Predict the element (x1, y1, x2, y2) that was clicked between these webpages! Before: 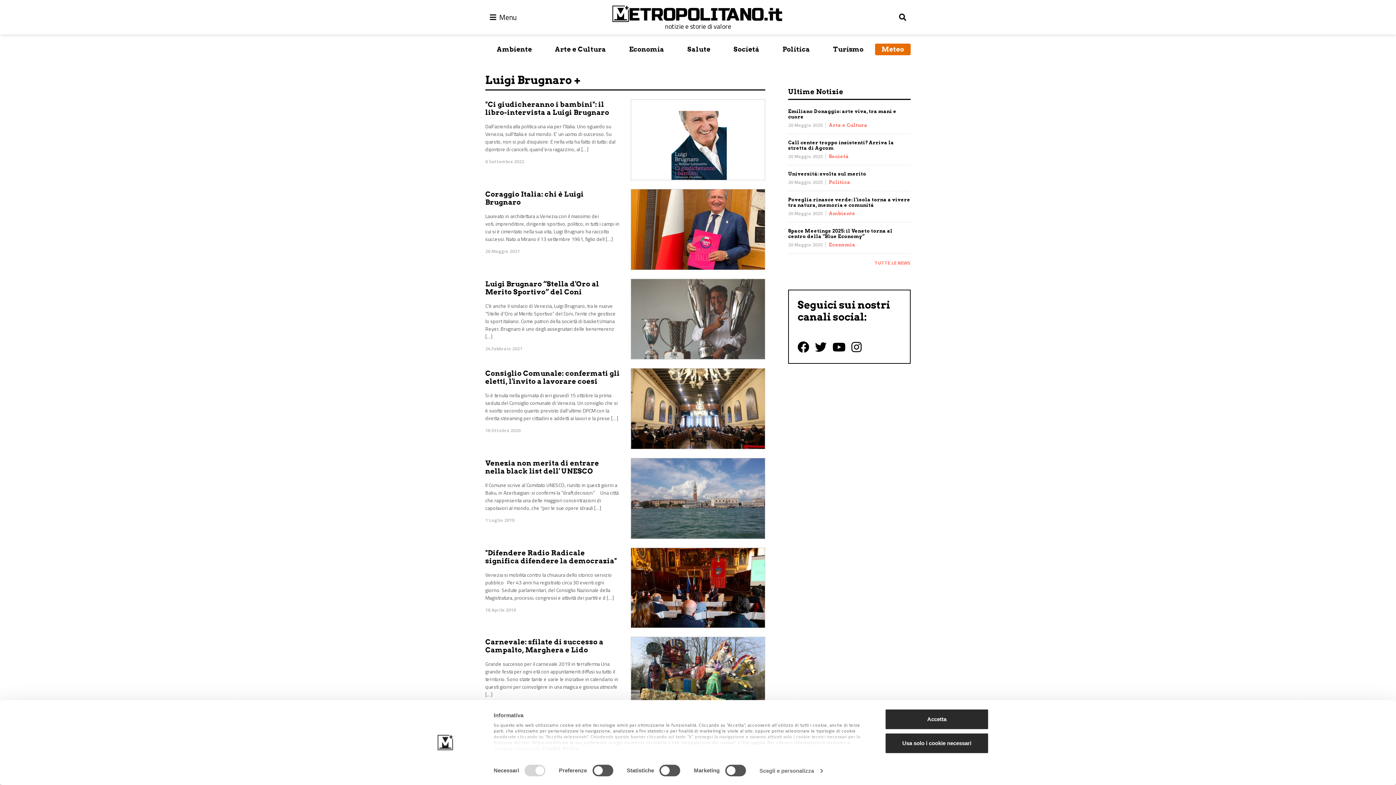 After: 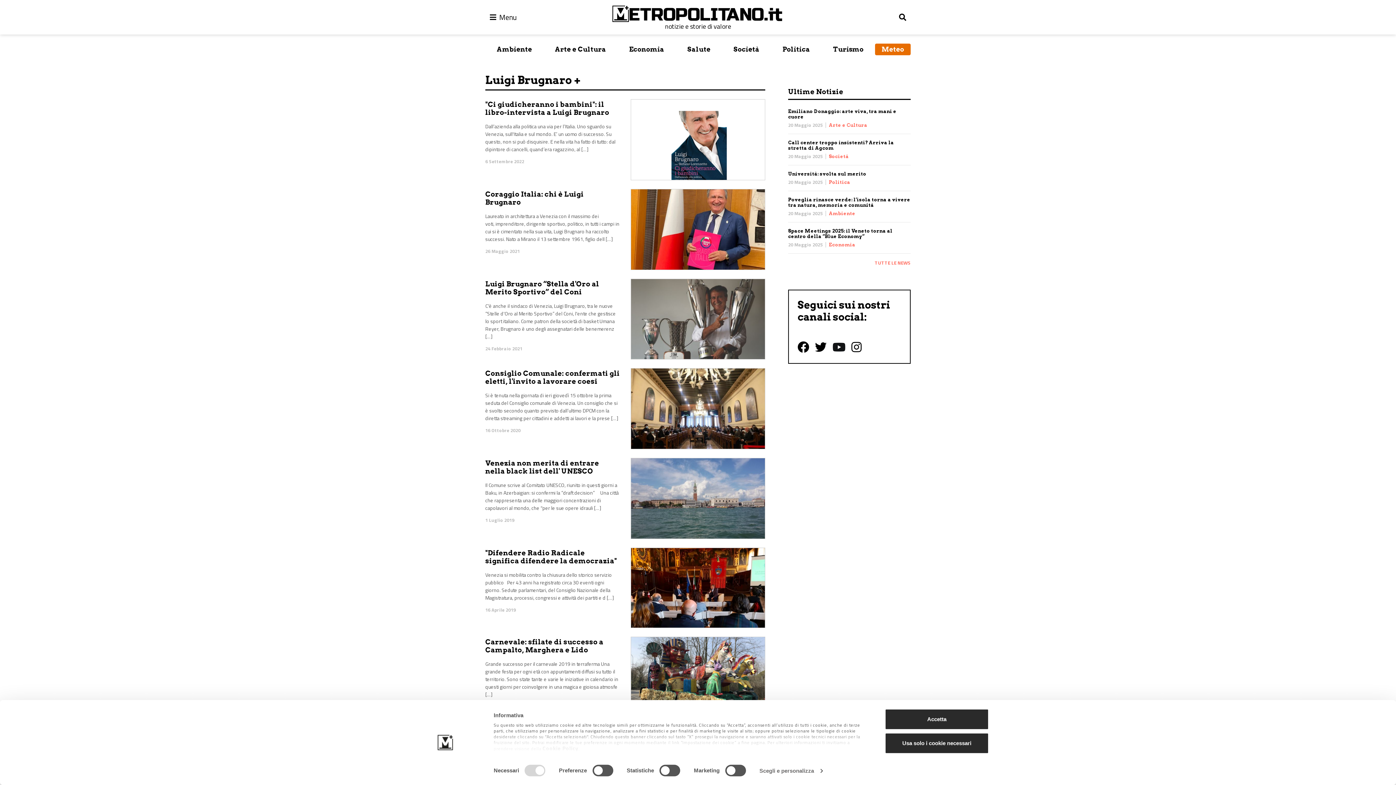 Action: bbox: (832, 340, 845, 354) label: Follow us on YouTube